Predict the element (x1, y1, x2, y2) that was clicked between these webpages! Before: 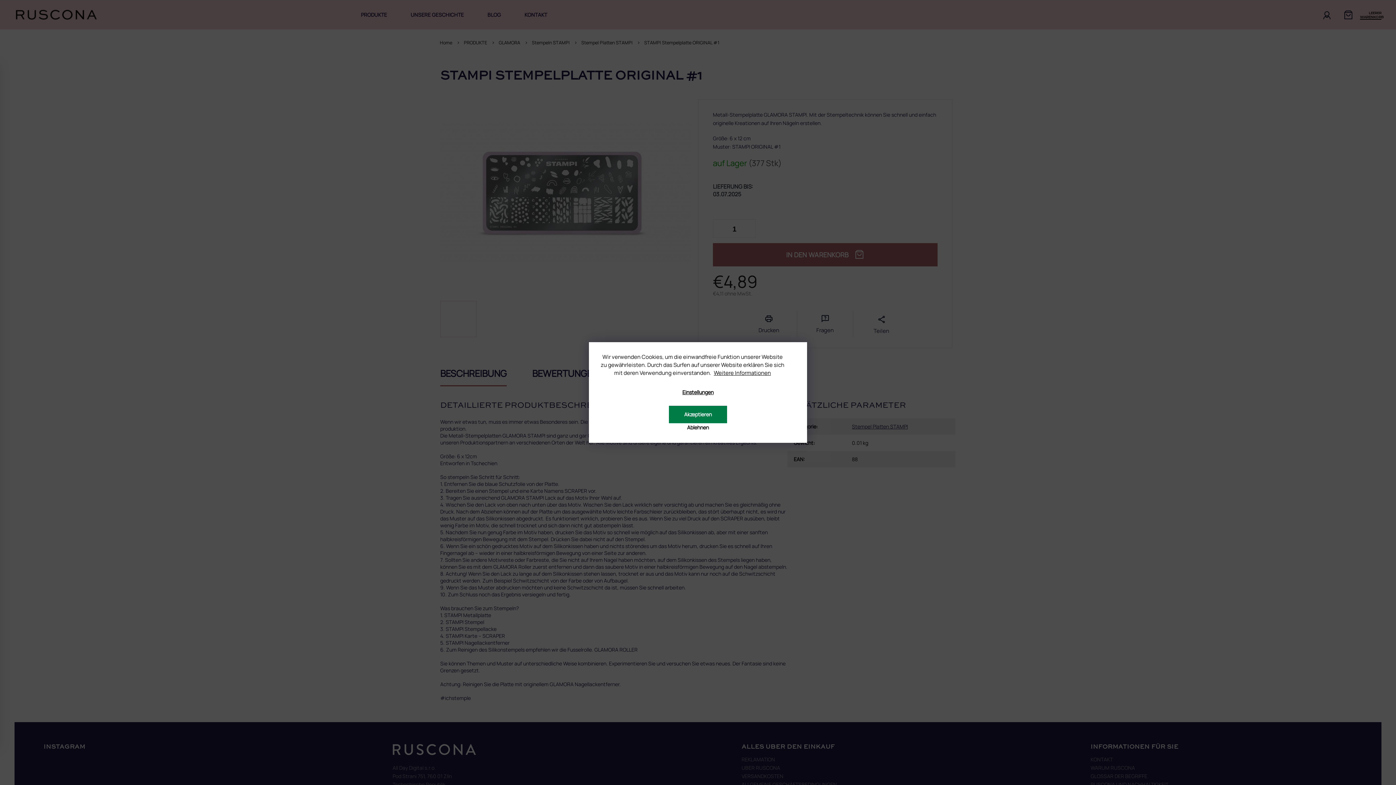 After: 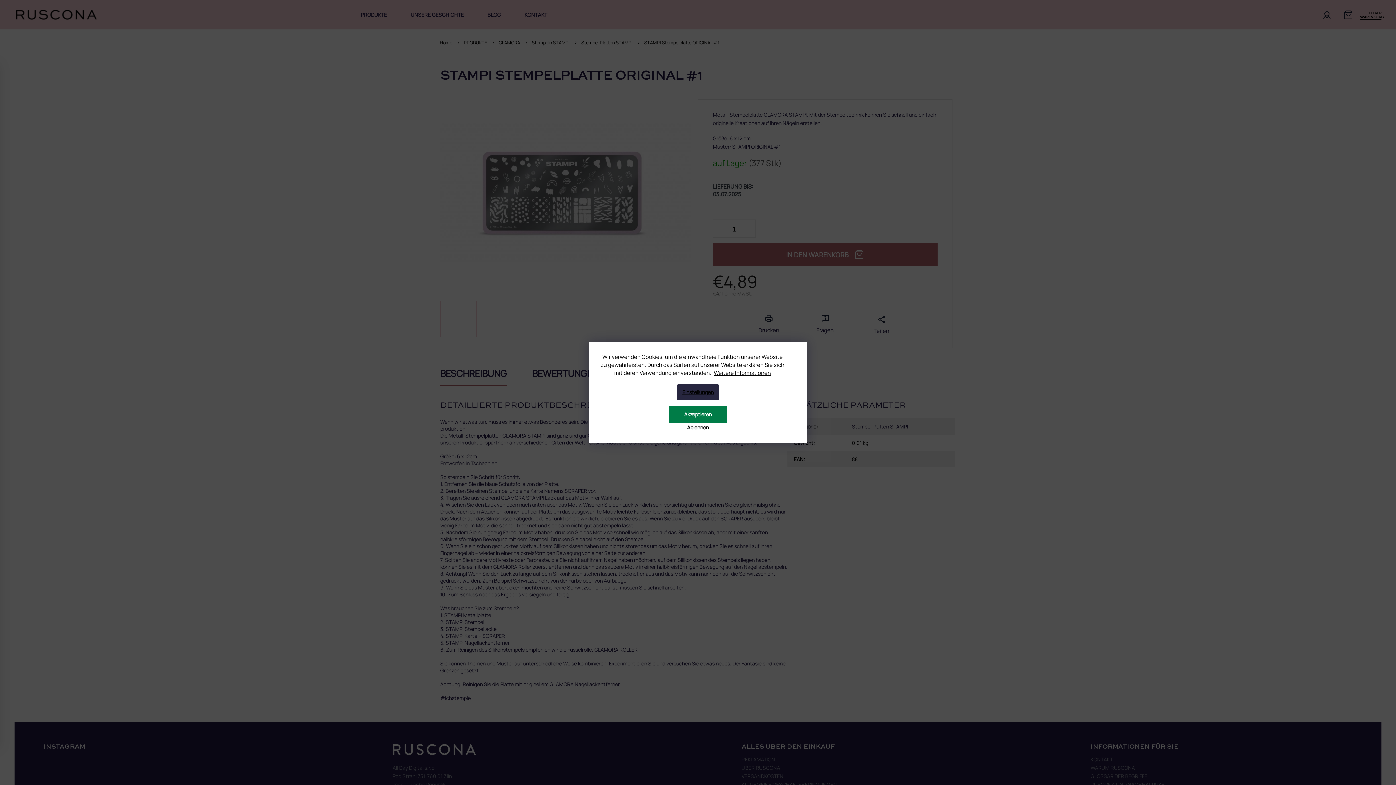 Action: bbox: (677, 384, 719, 400) label: Einstellungen